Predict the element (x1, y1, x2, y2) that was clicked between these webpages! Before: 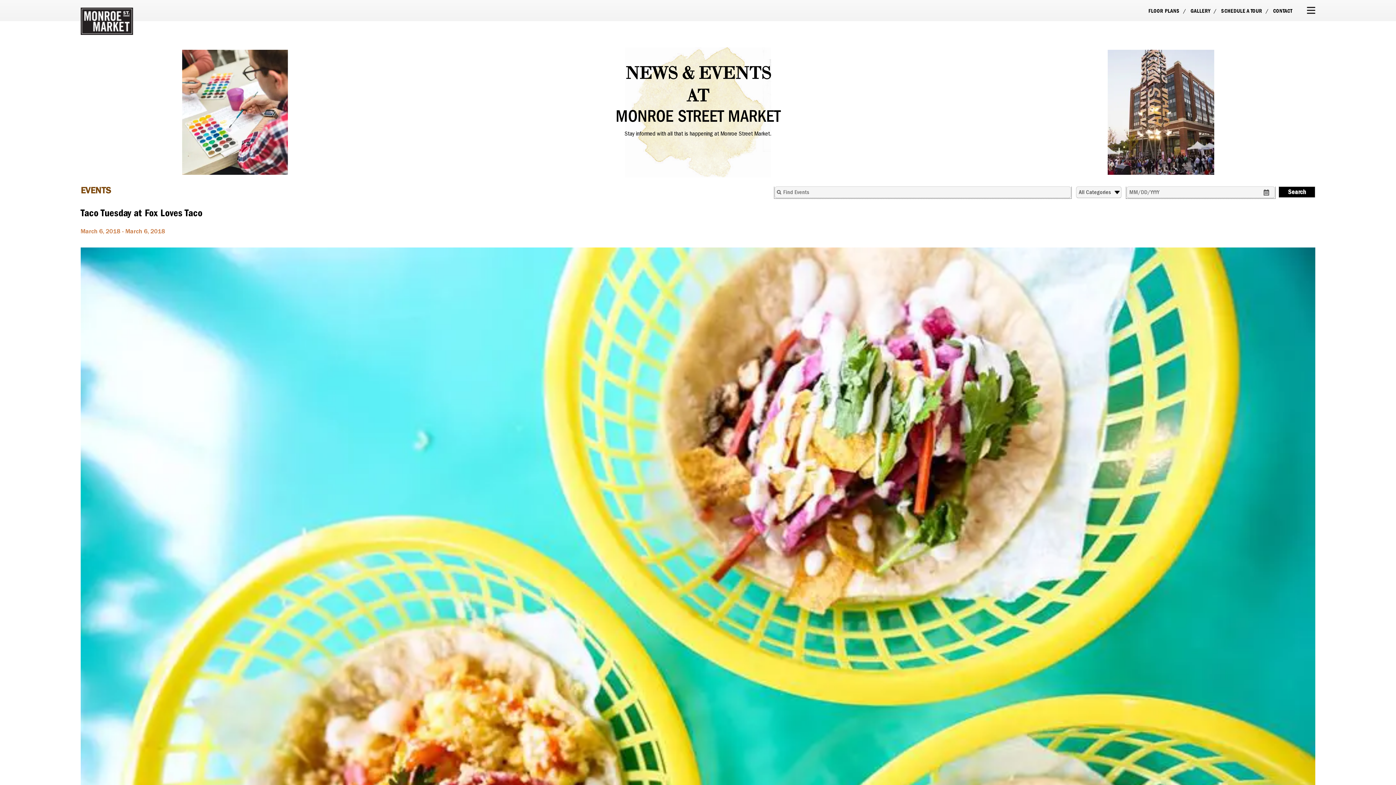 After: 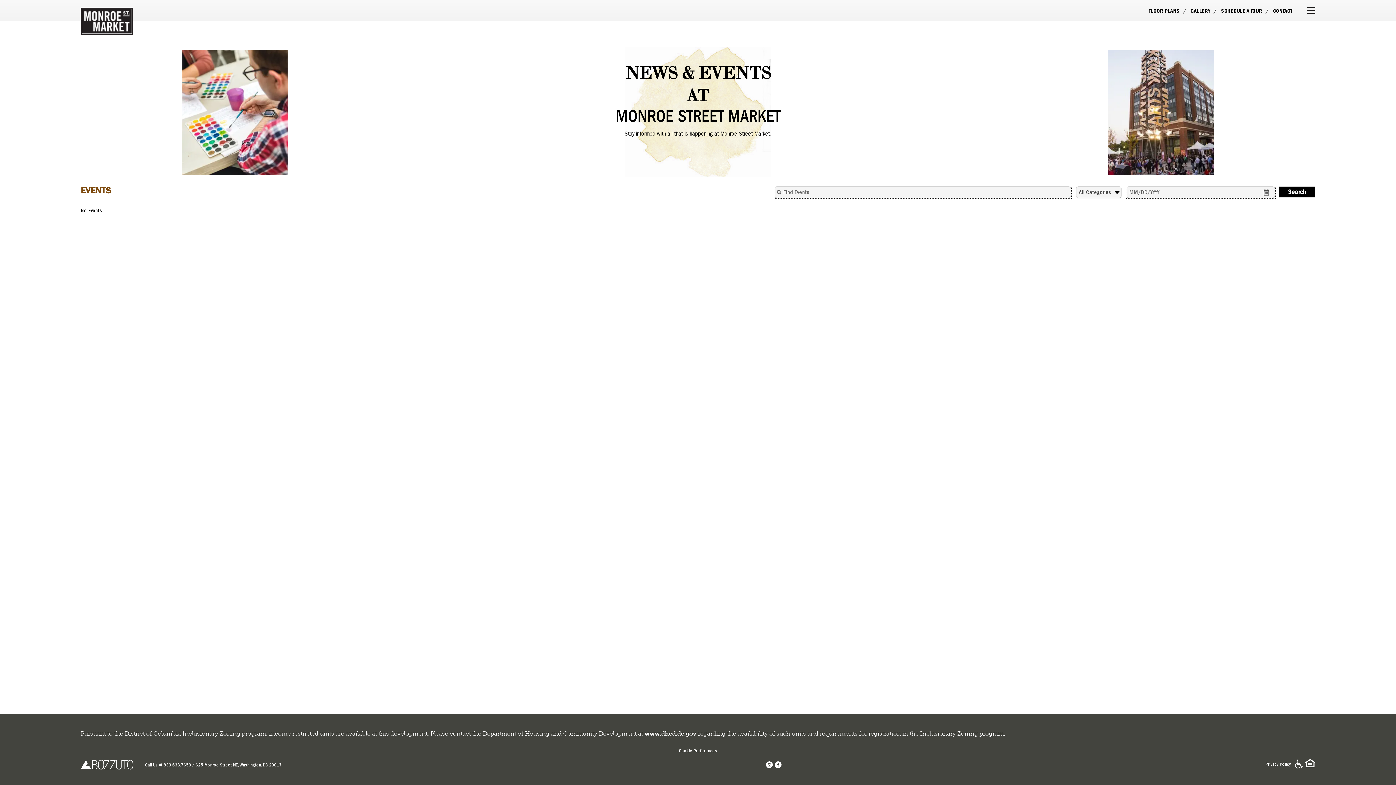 Action: bbox: (1278, 186, 1315, 197) label: Search